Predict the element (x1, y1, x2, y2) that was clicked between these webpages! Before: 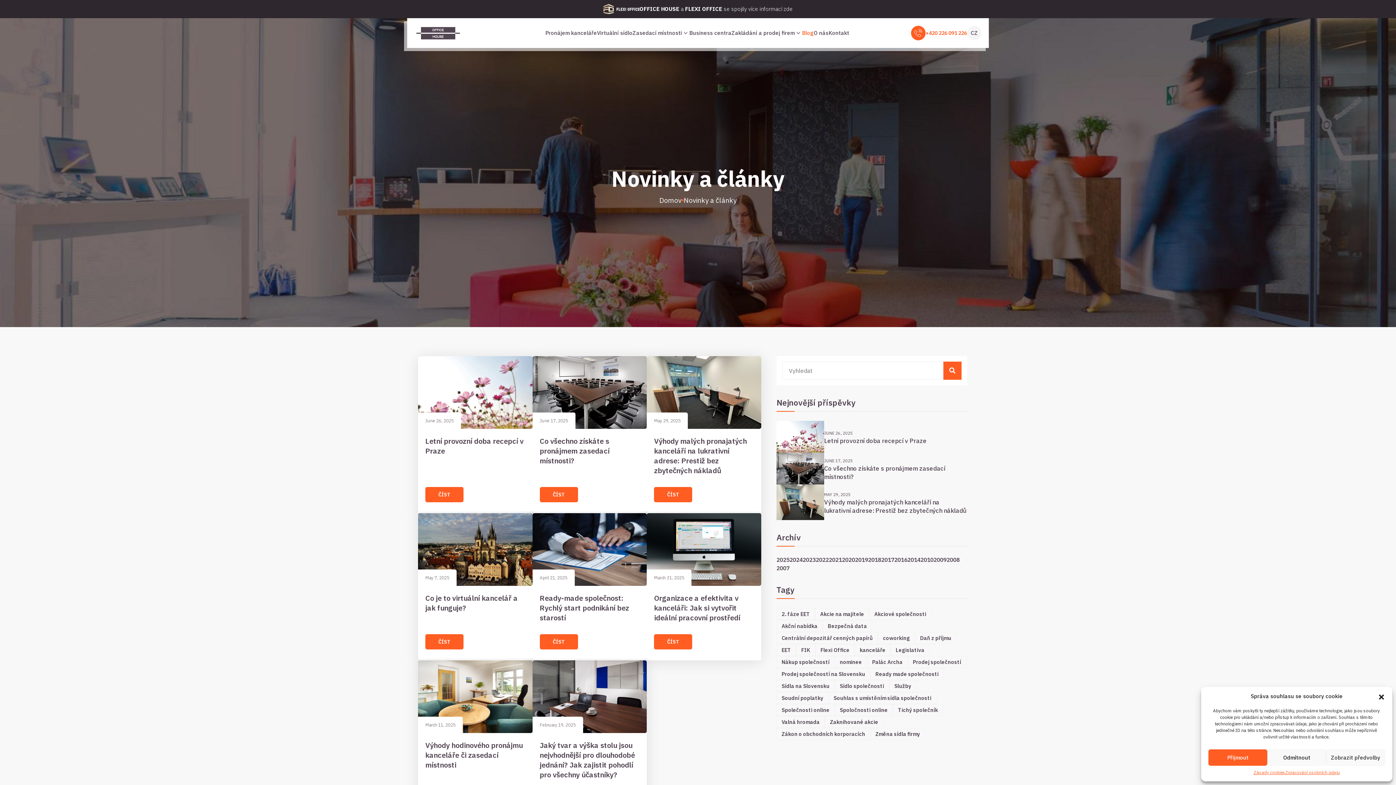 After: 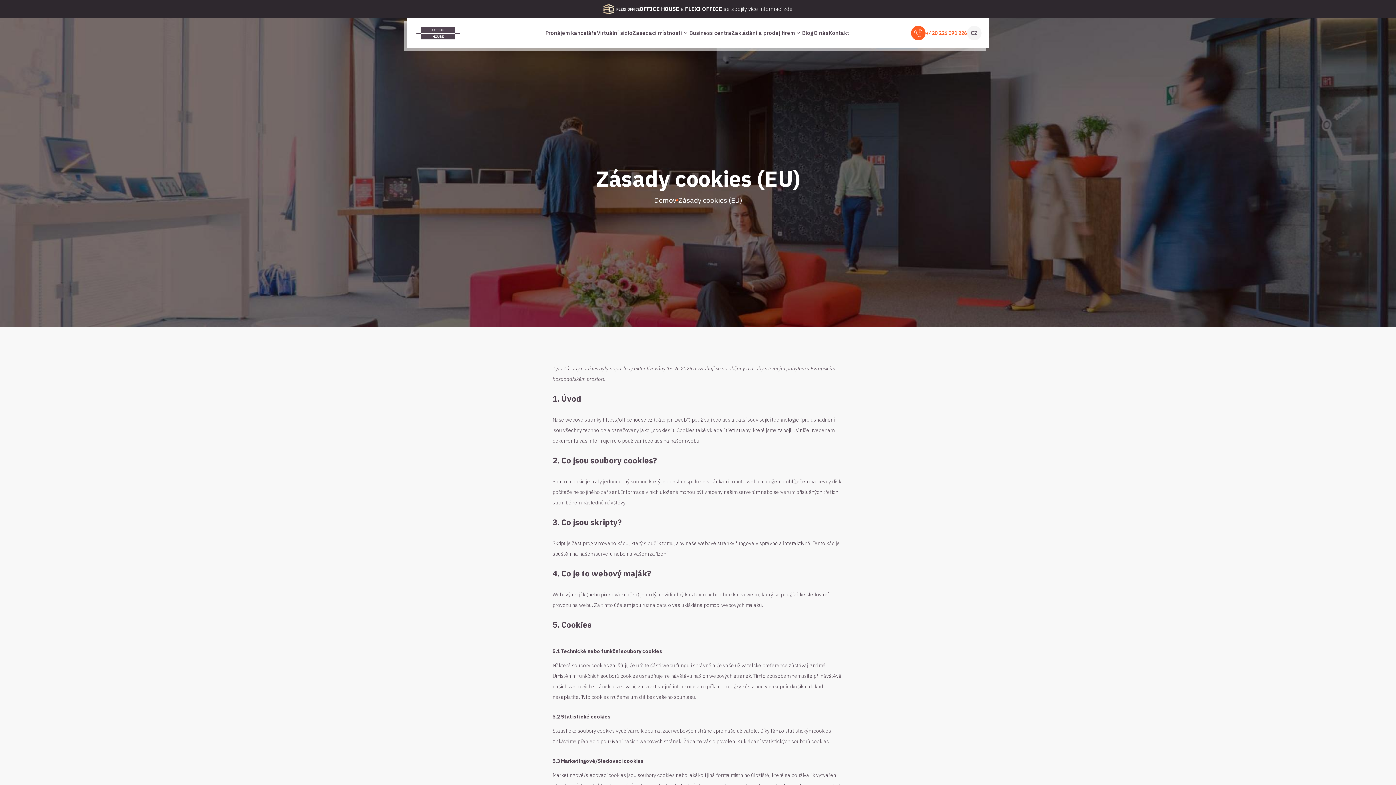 Action: label: Zásady cookies bbox: (1253, 769, 1285, 776)